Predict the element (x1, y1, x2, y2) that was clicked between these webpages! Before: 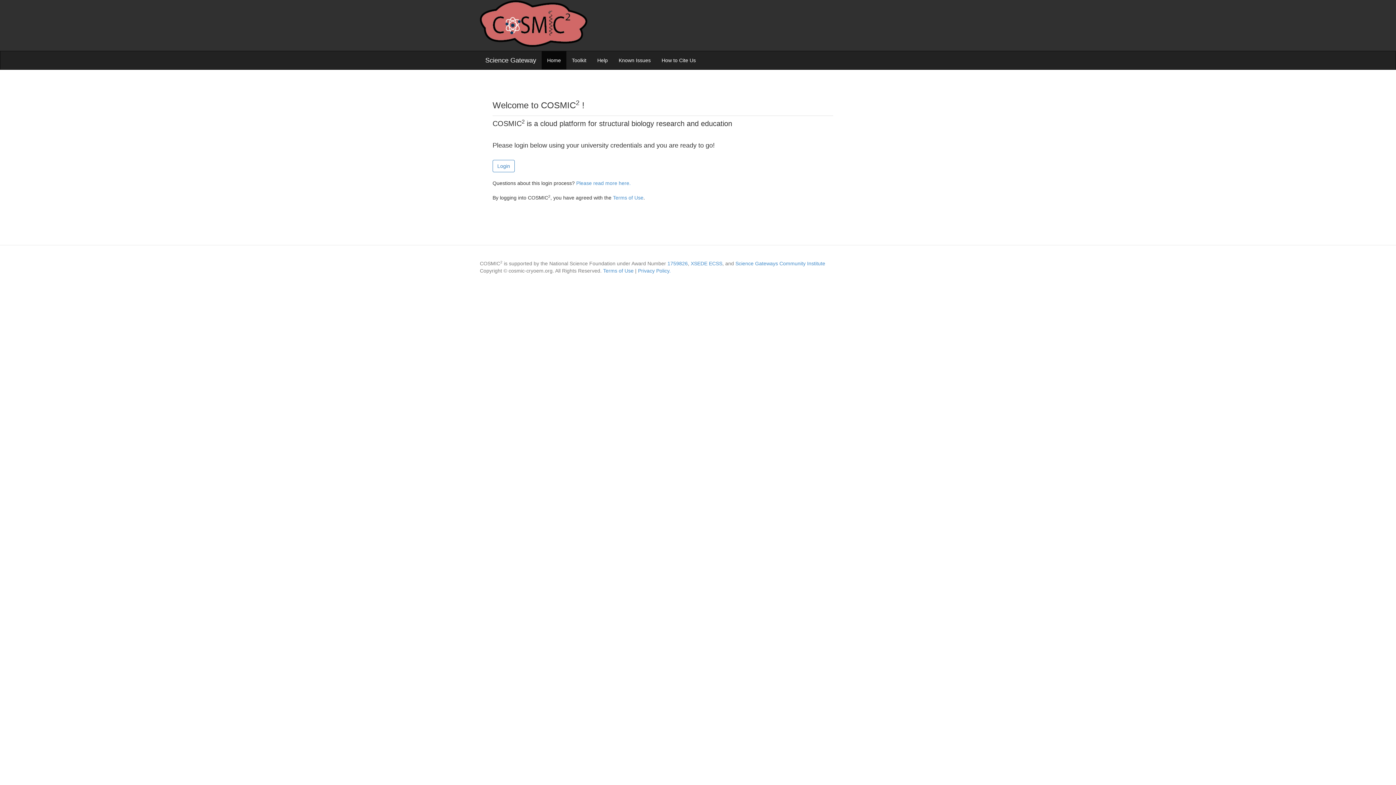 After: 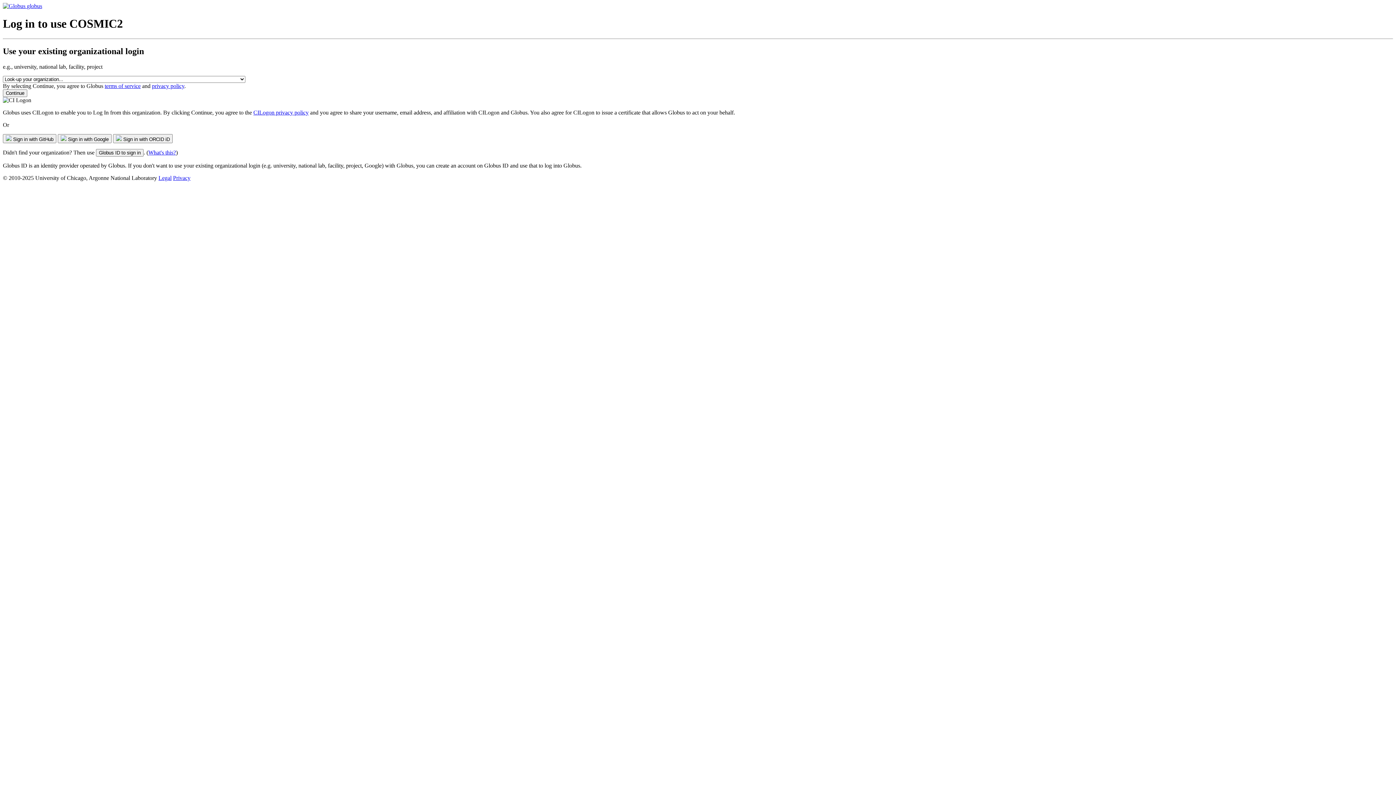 Action: bbox: (492, 160, 514, 172) label: Login